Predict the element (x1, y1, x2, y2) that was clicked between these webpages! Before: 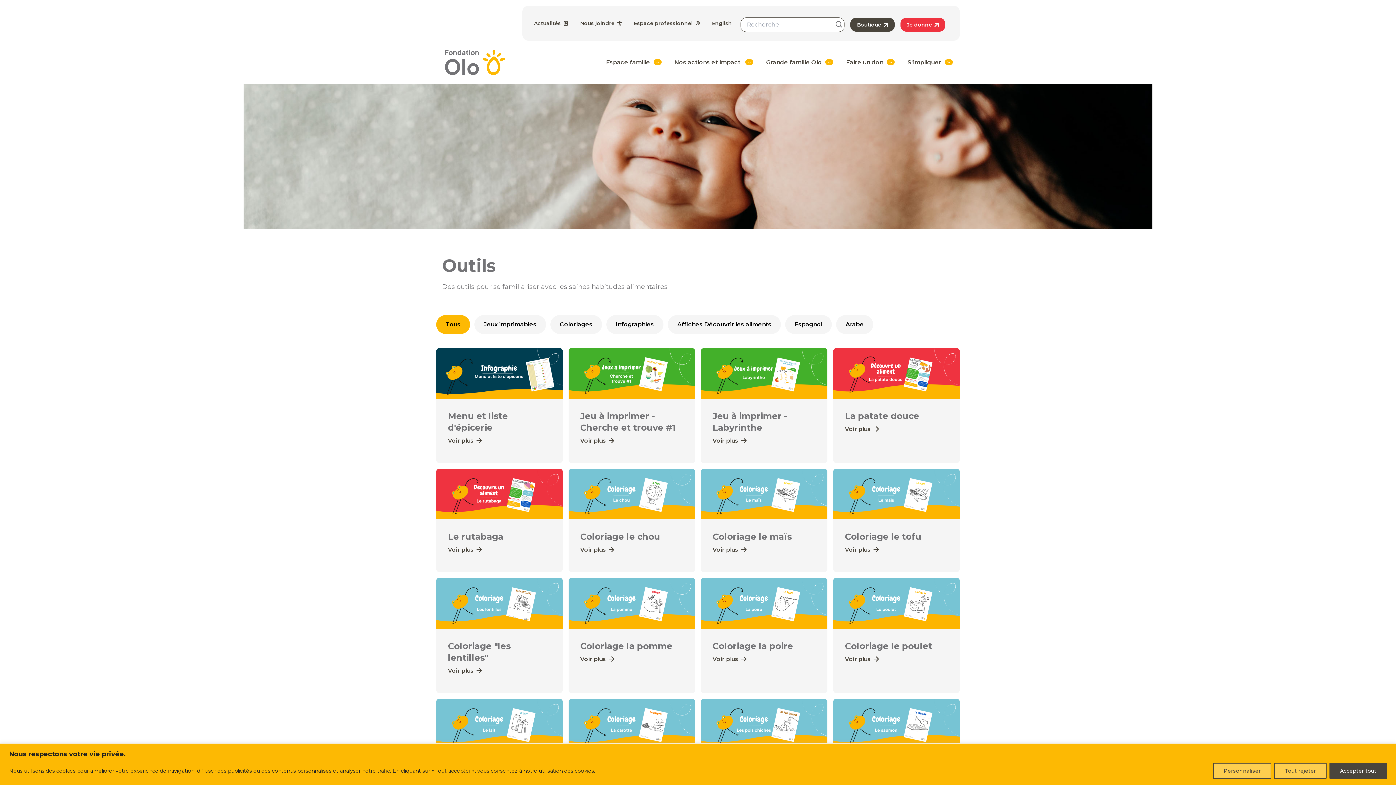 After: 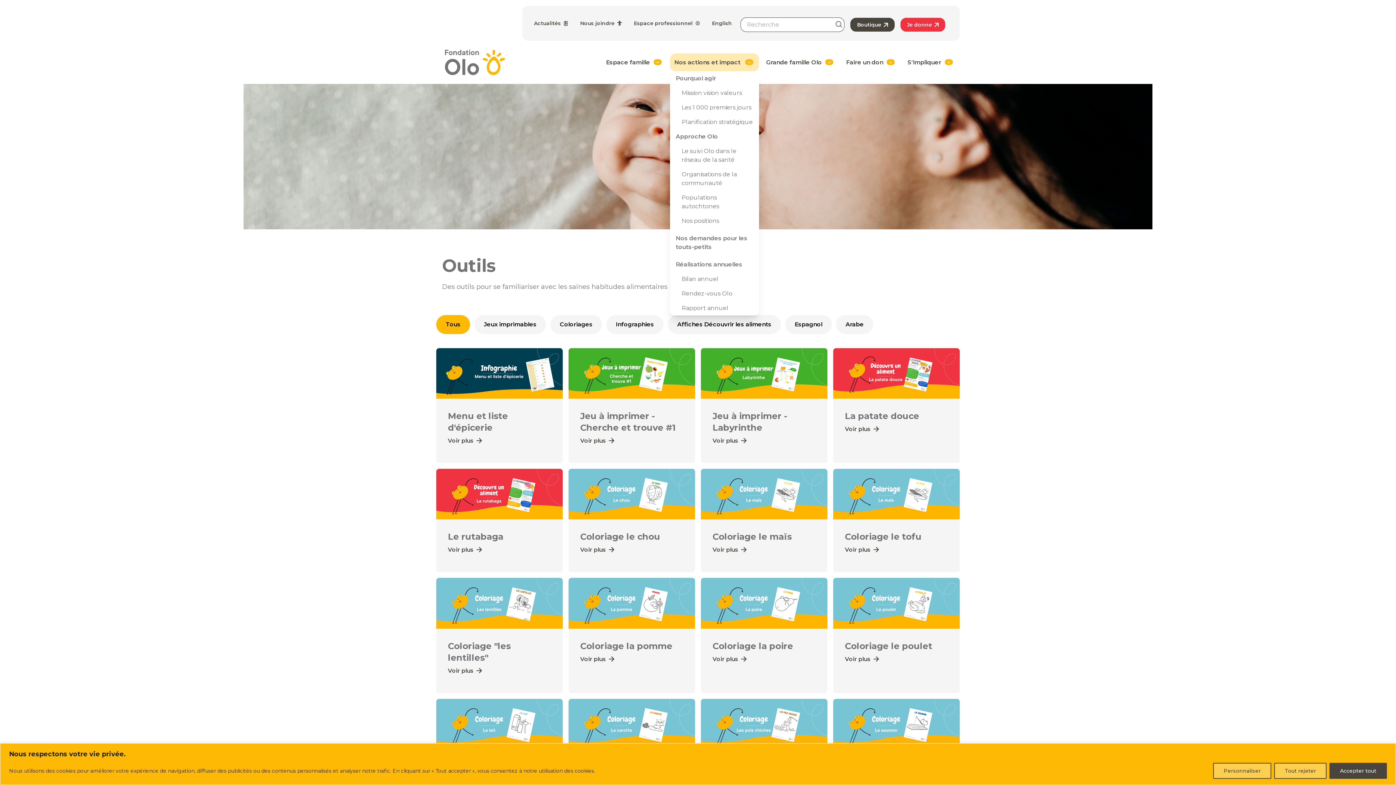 Action: label: Nos actions et impact  bbox: (670, 53, 759, 71)